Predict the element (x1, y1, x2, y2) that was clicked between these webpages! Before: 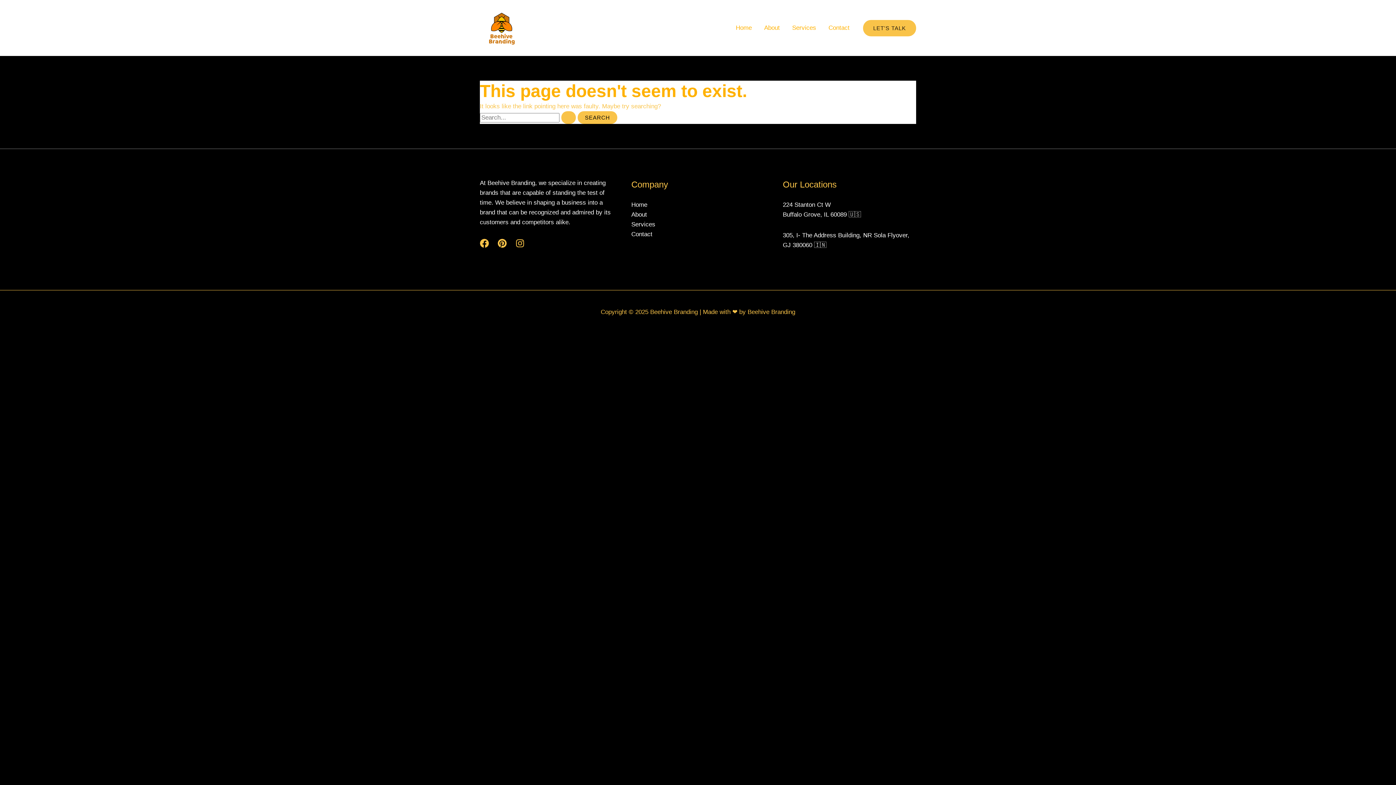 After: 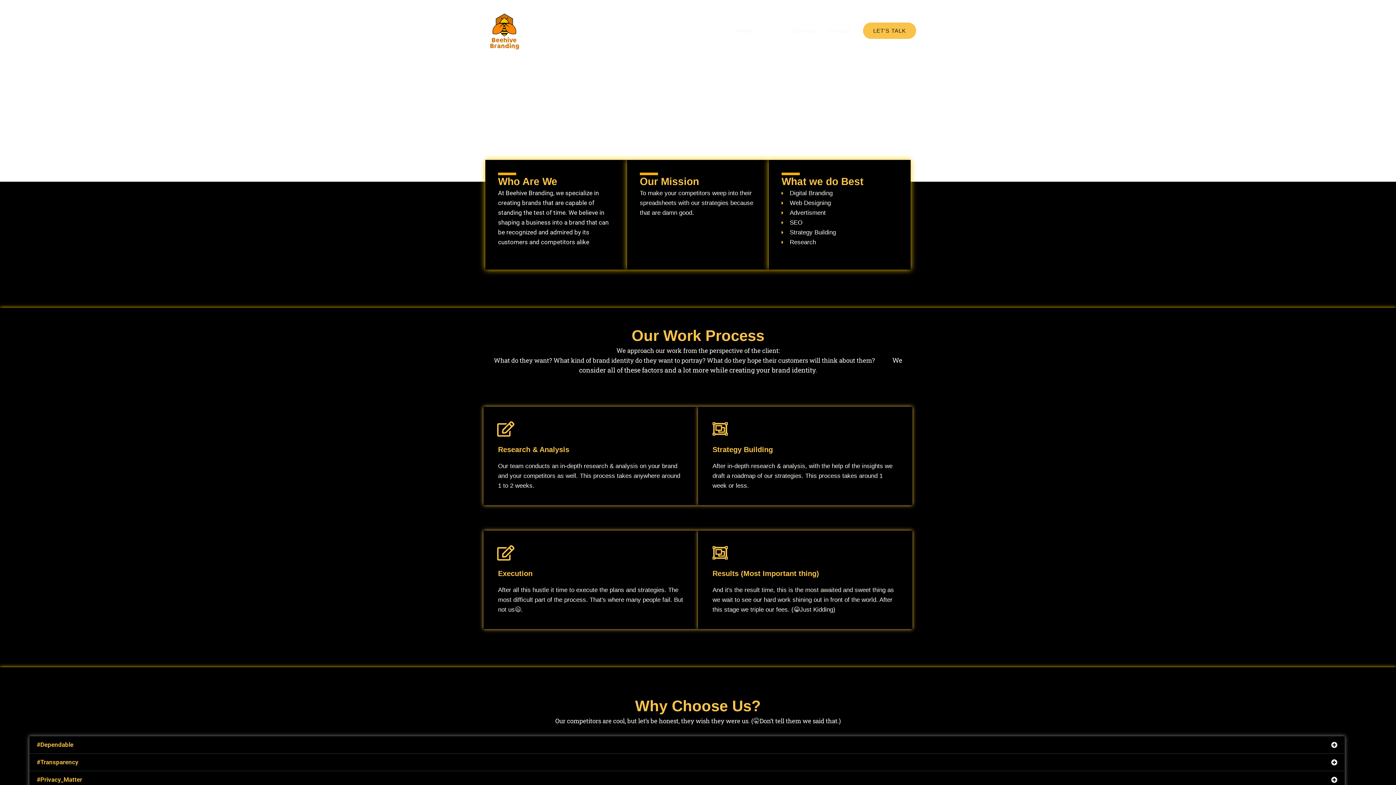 Action: label: About bbox: (631, 211, 647, 218)